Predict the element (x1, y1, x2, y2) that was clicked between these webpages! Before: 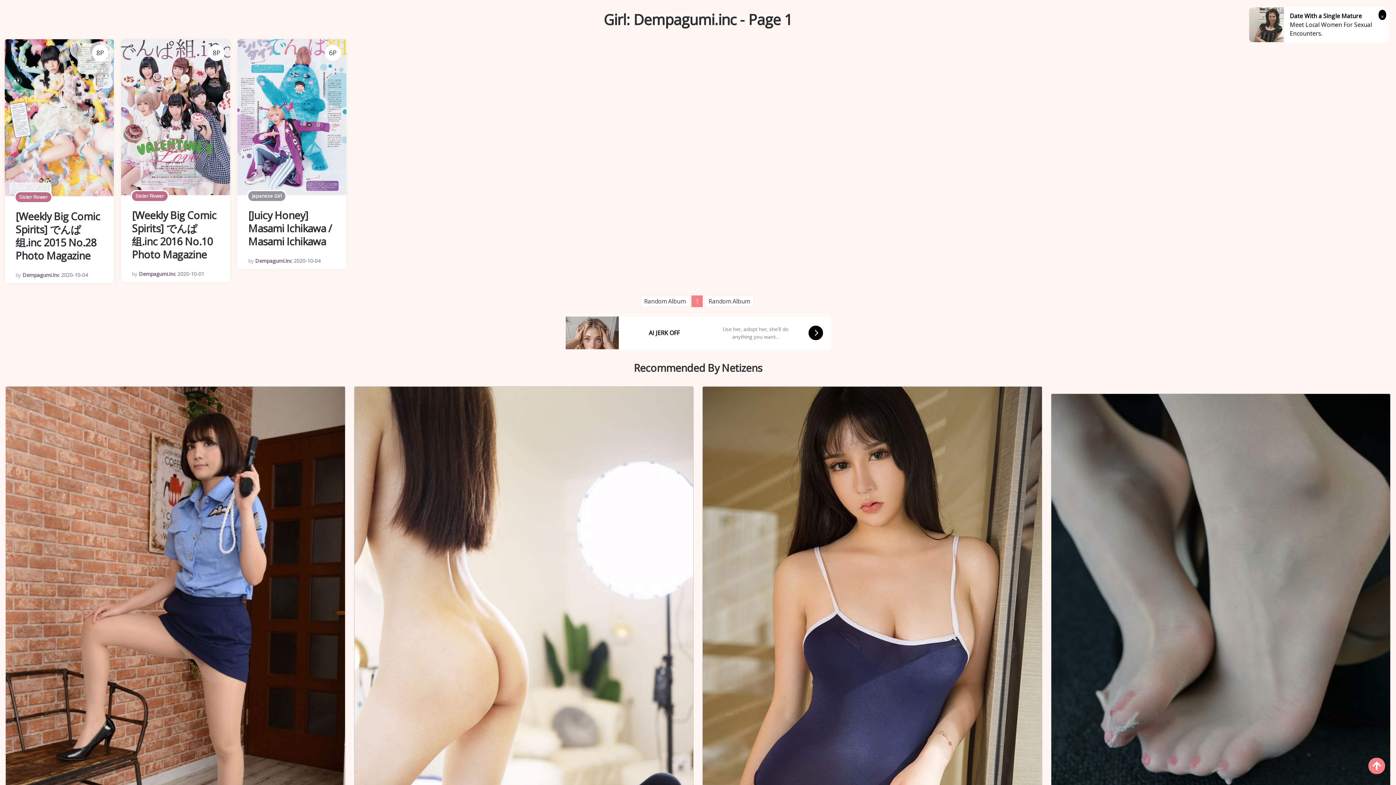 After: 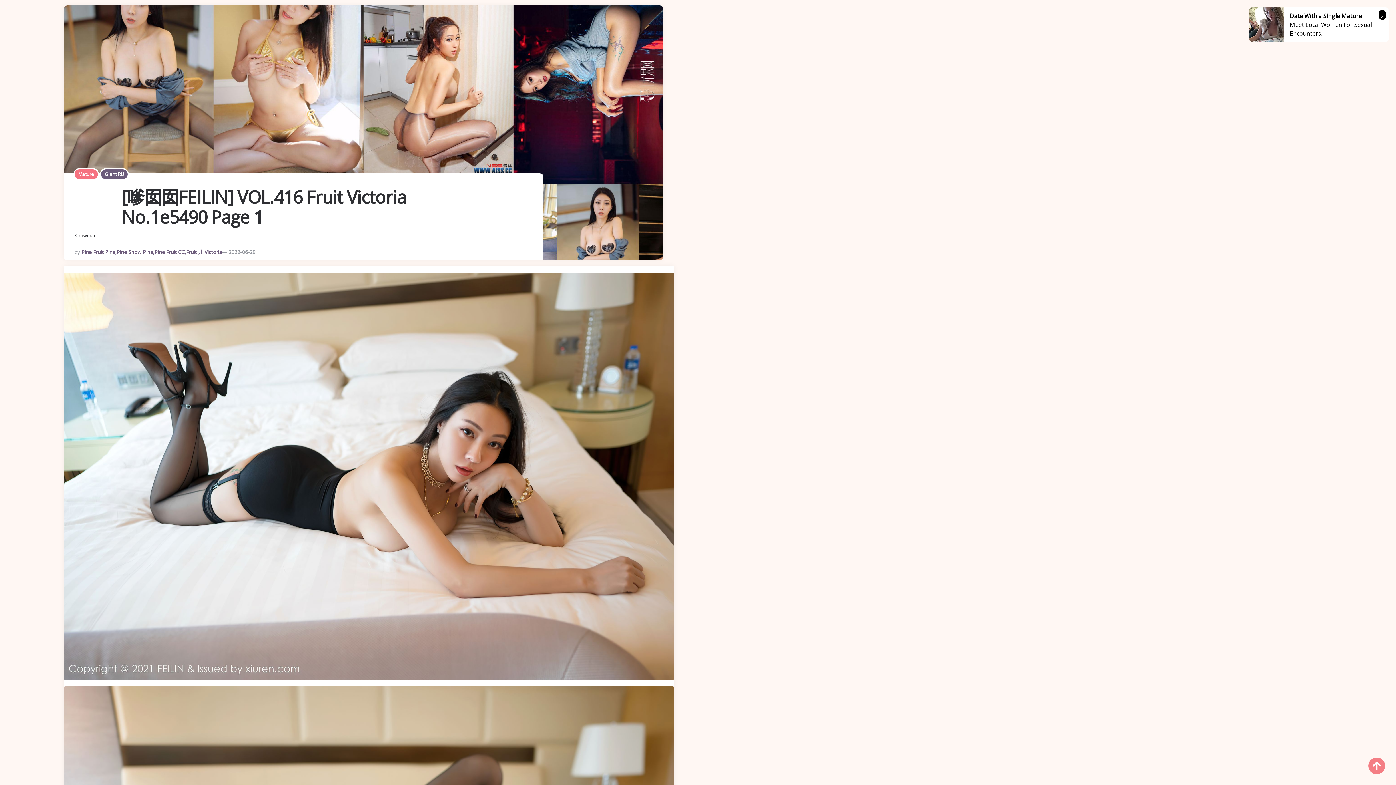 Action: label: Random Album bbox: (704, 295, 754, 307)